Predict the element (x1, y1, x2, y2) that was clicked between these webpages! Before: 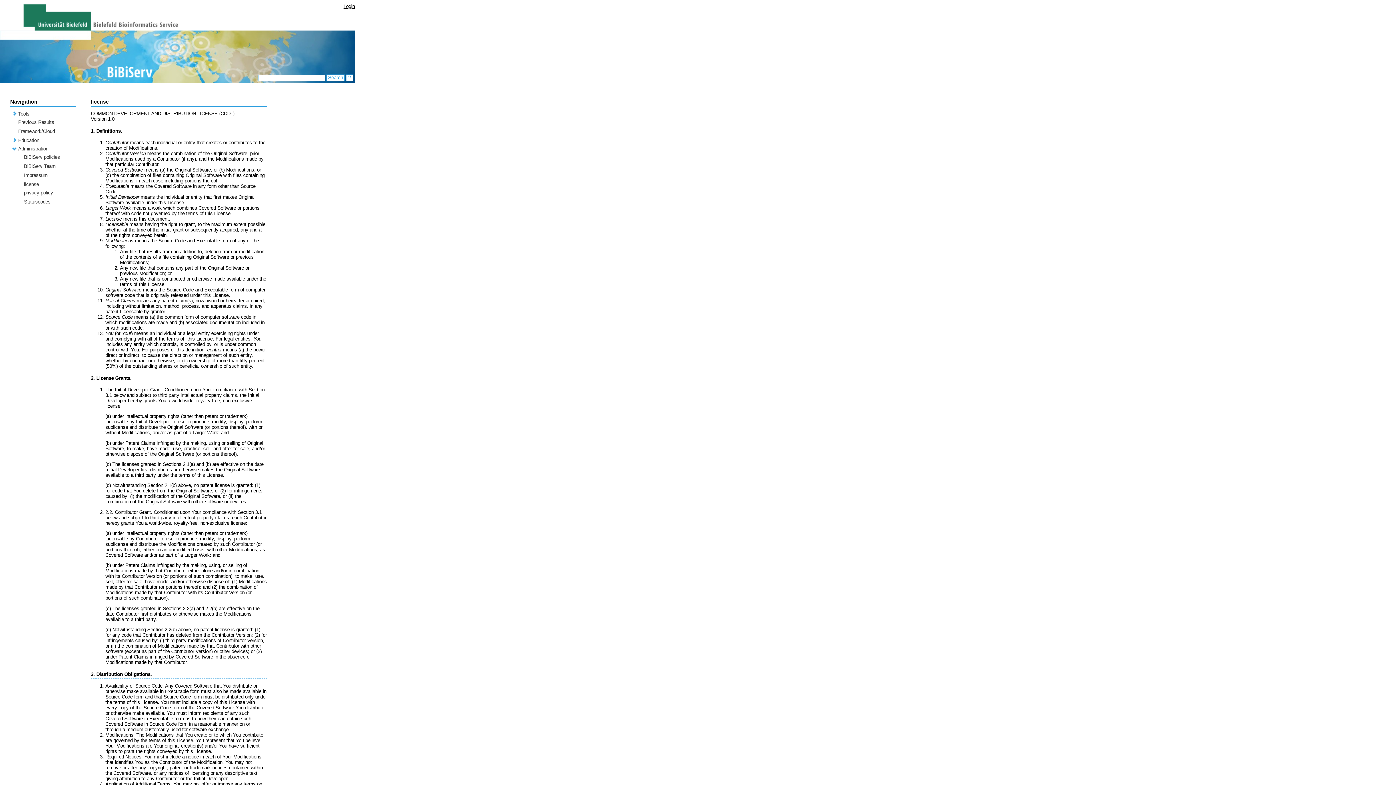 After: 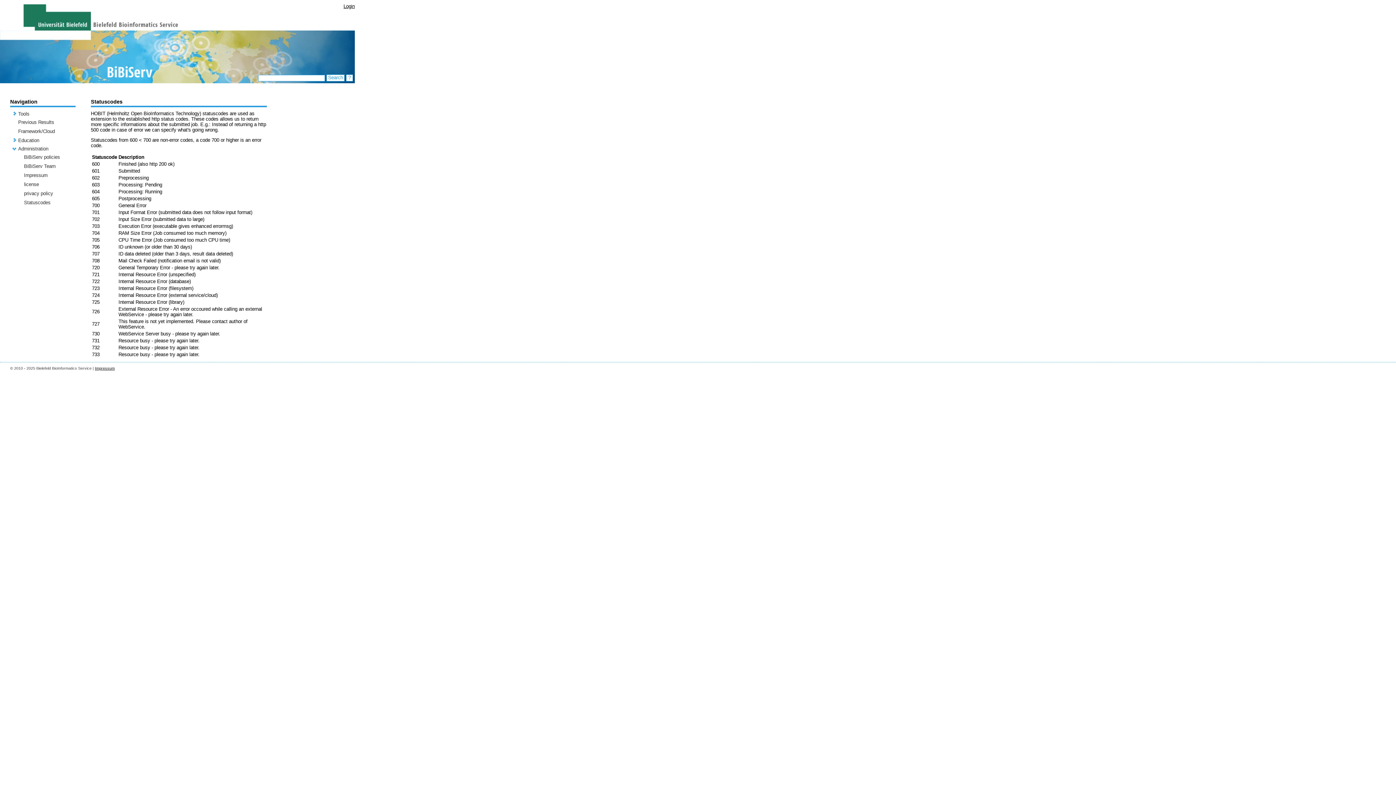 Action: label: Statuscodes bbox: (24, 199, 50, 204)